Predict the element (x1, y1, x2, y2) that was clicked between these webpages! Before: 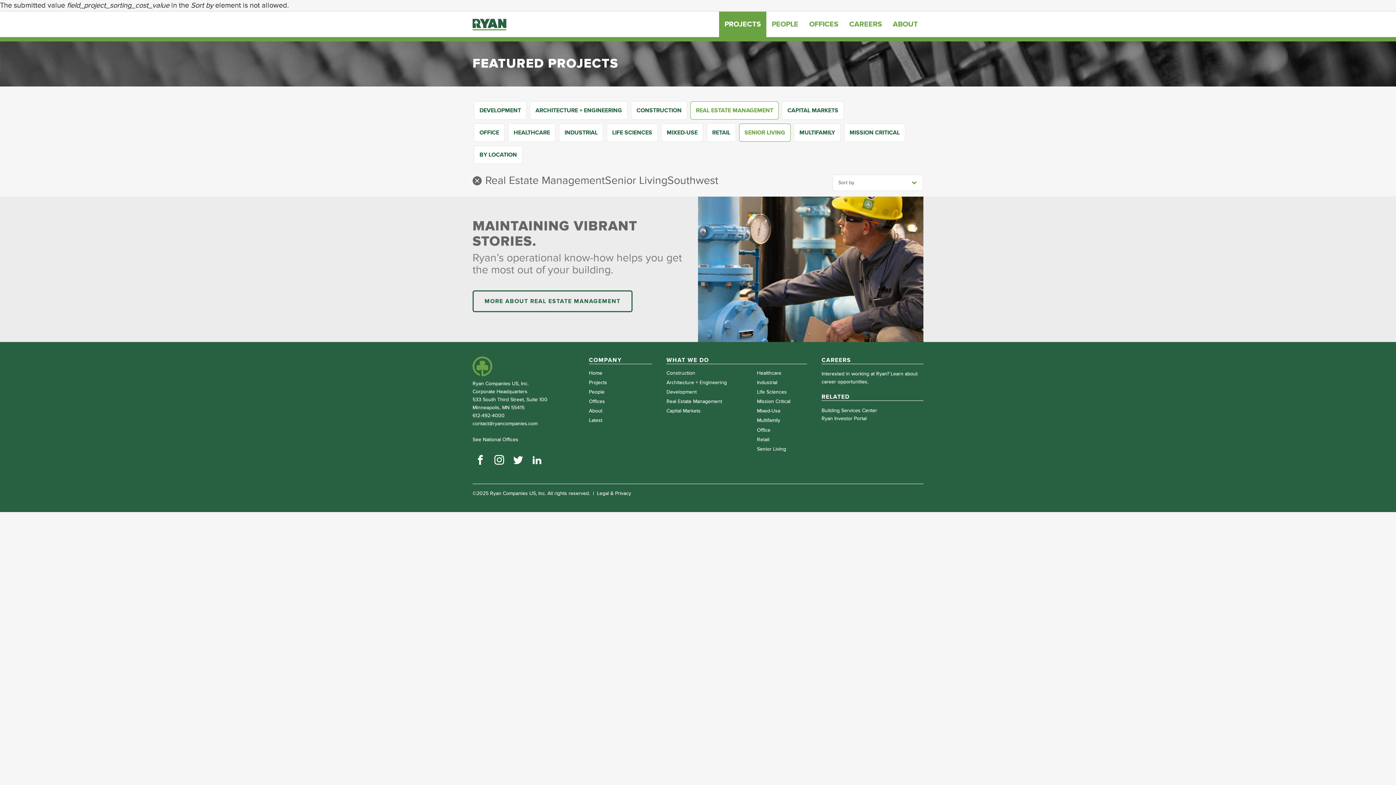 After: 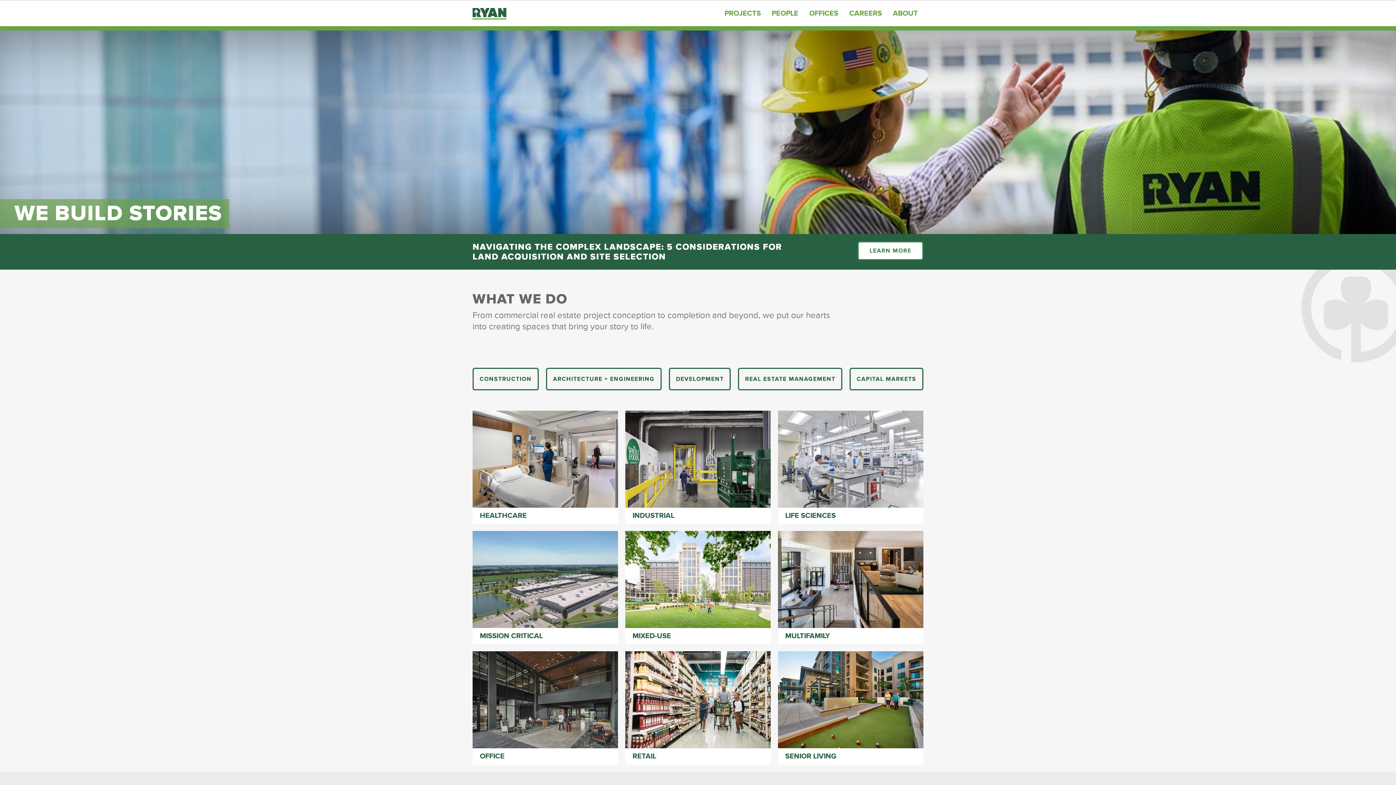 Action: label: Home bbox: (589, 370, 652, 376)